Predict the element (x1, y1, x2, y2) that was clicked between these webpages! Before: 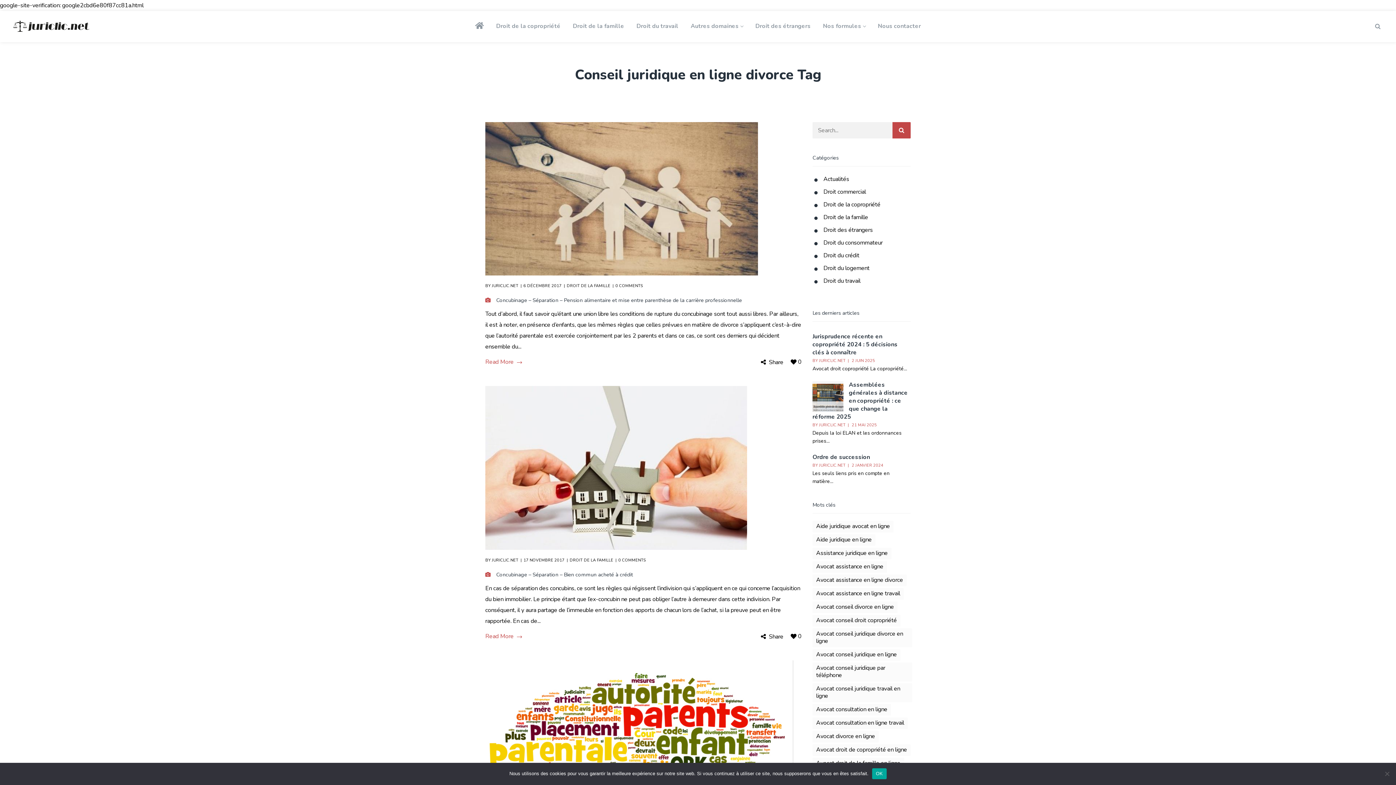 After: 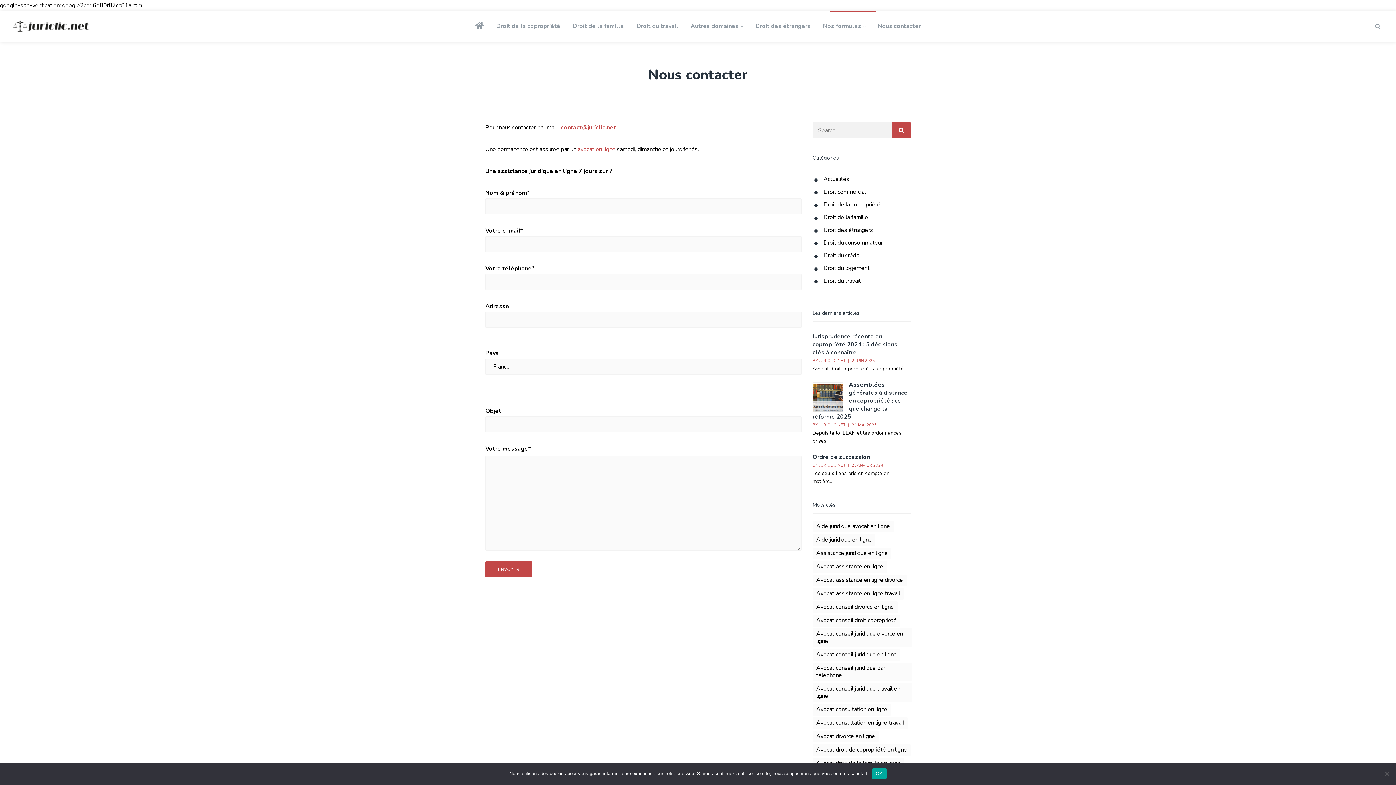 Action: label: Nous contacter bbox: (873, 10, 925, 42)